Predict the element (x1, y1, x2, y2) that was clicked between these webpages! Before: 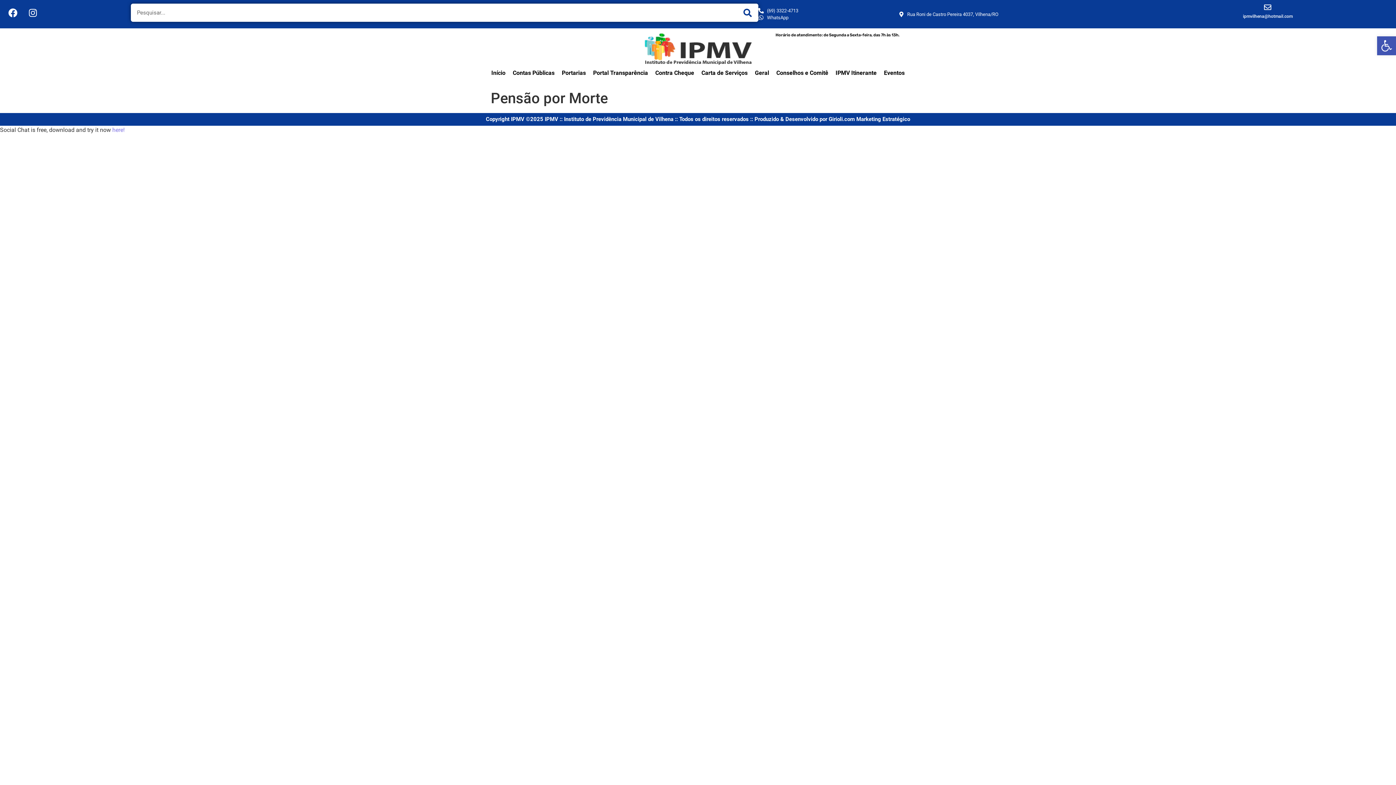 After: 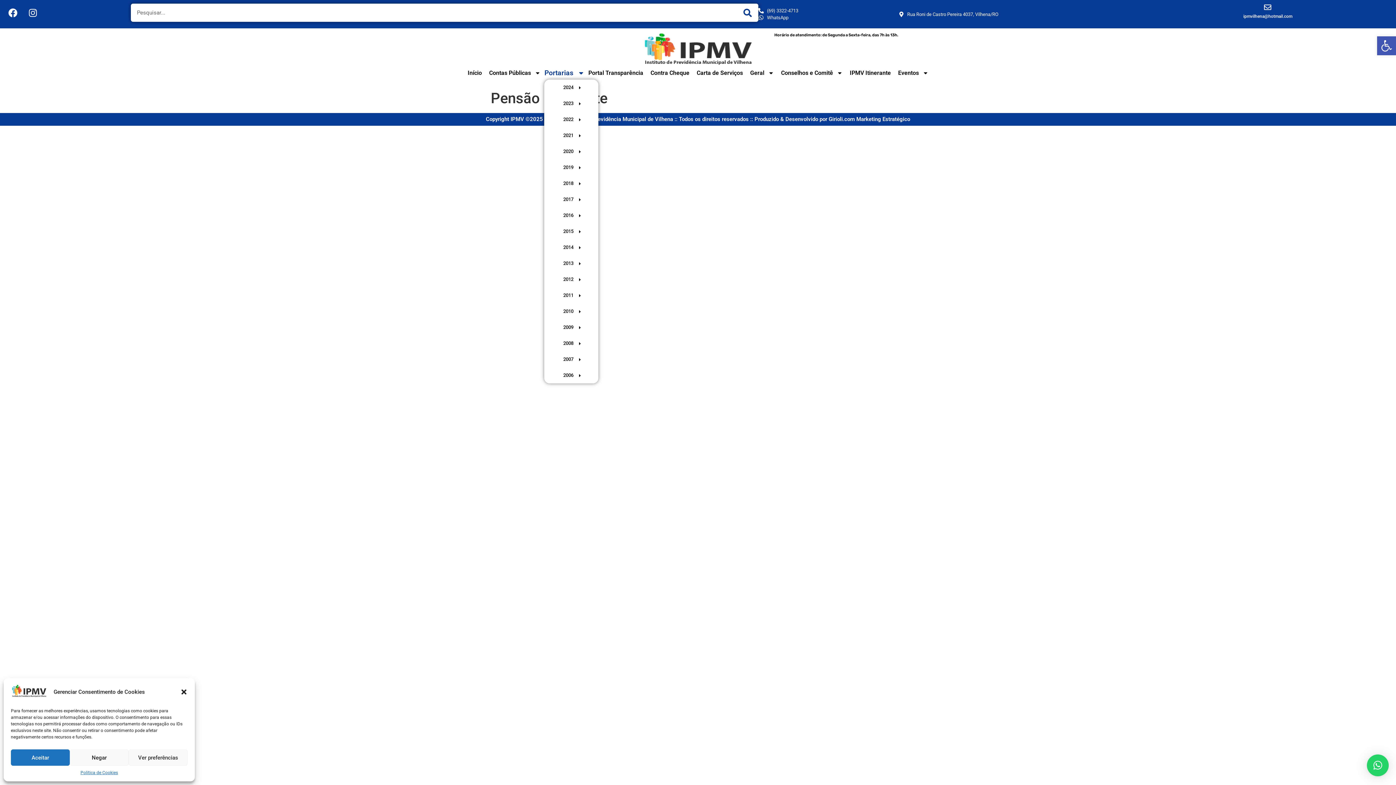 Action: label: Portarias bbox: (558, 66, 589, 79)